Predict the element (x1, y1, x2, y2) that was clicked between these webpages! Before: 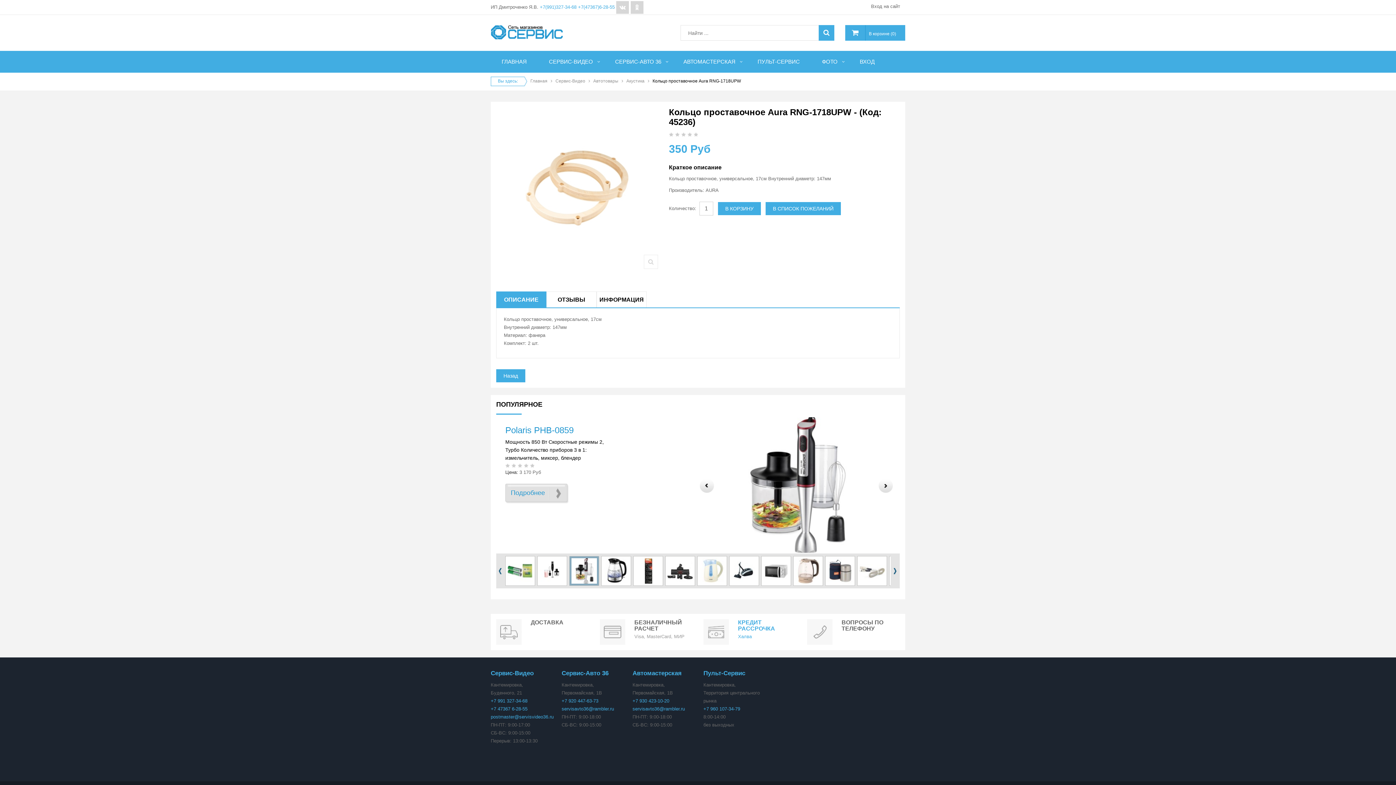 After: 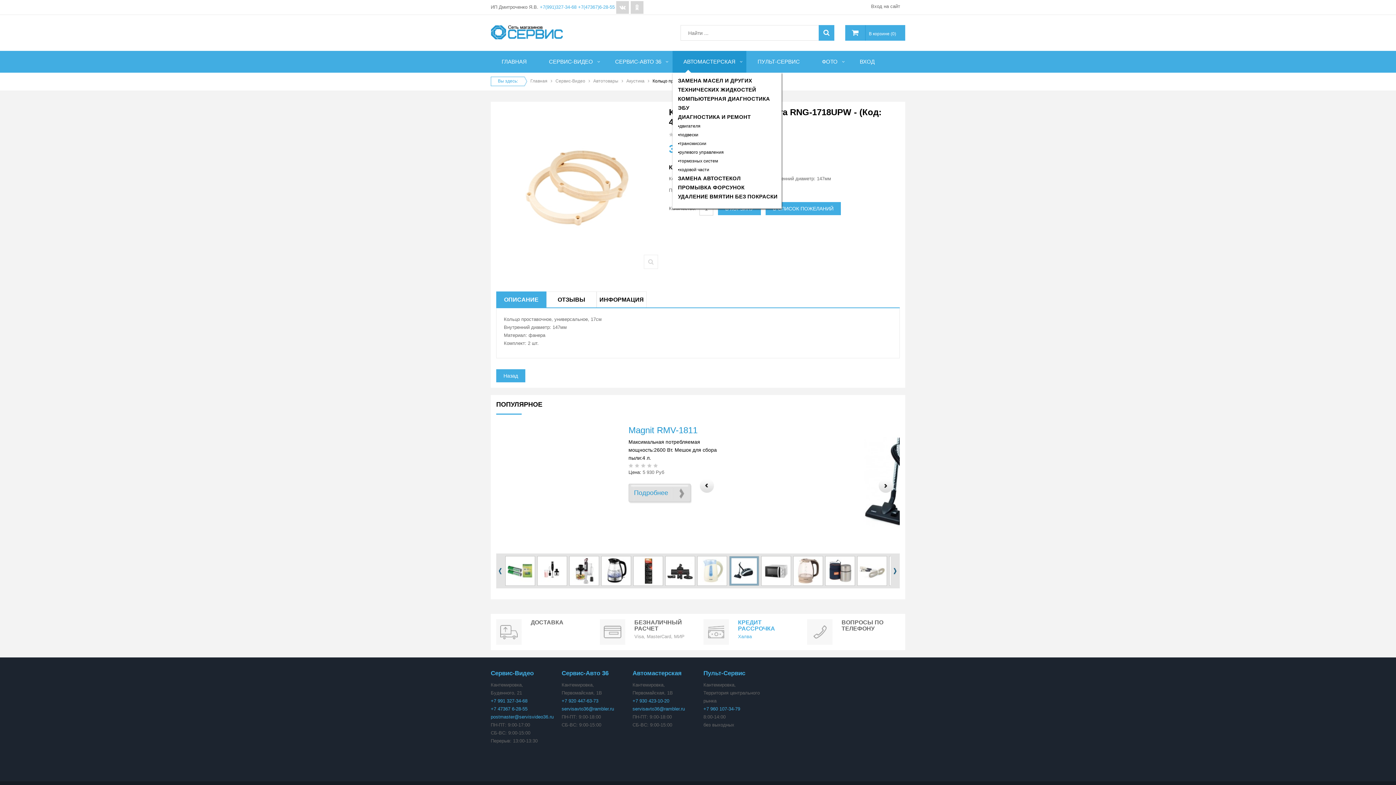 Action: label: АВТОМАСТЕРСКАЯ bbox: (672, 50, 746, 72)